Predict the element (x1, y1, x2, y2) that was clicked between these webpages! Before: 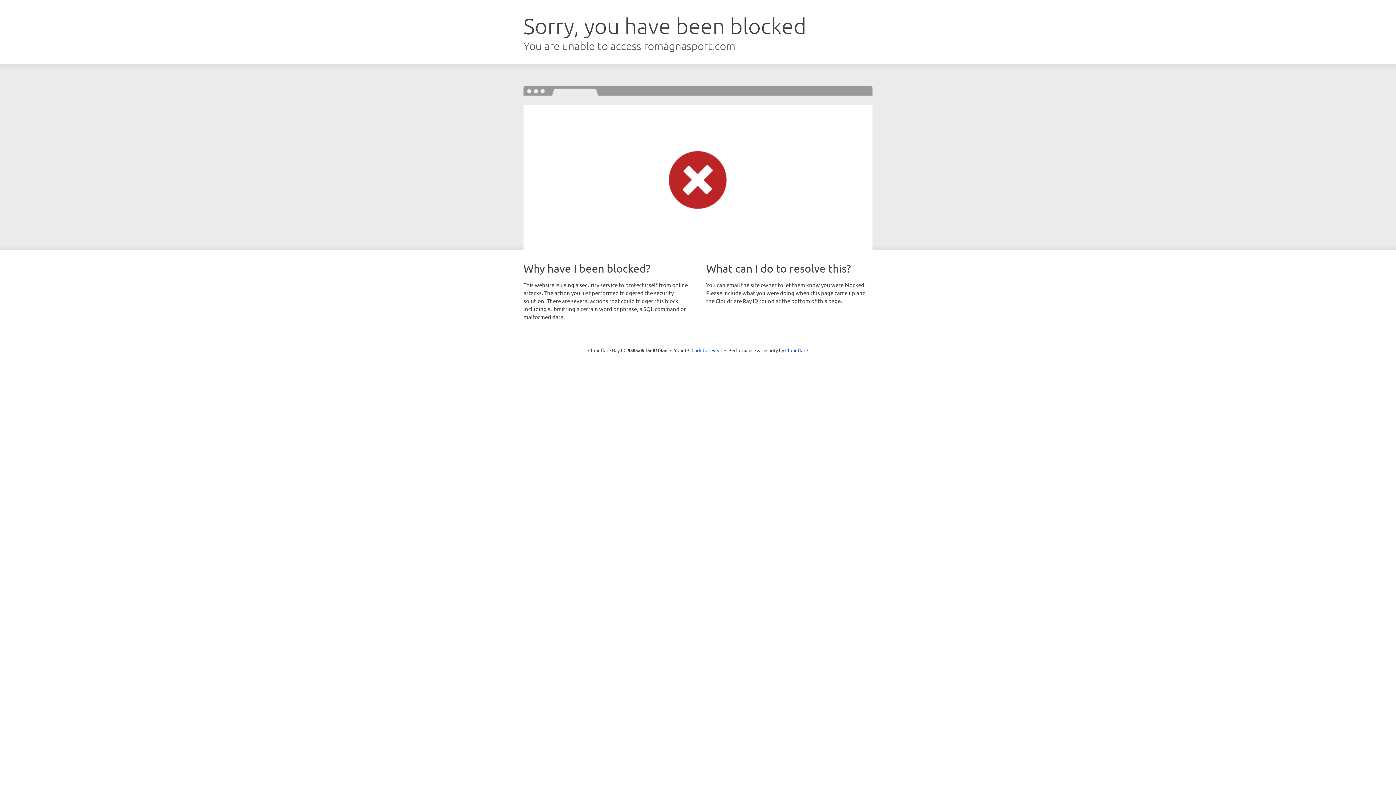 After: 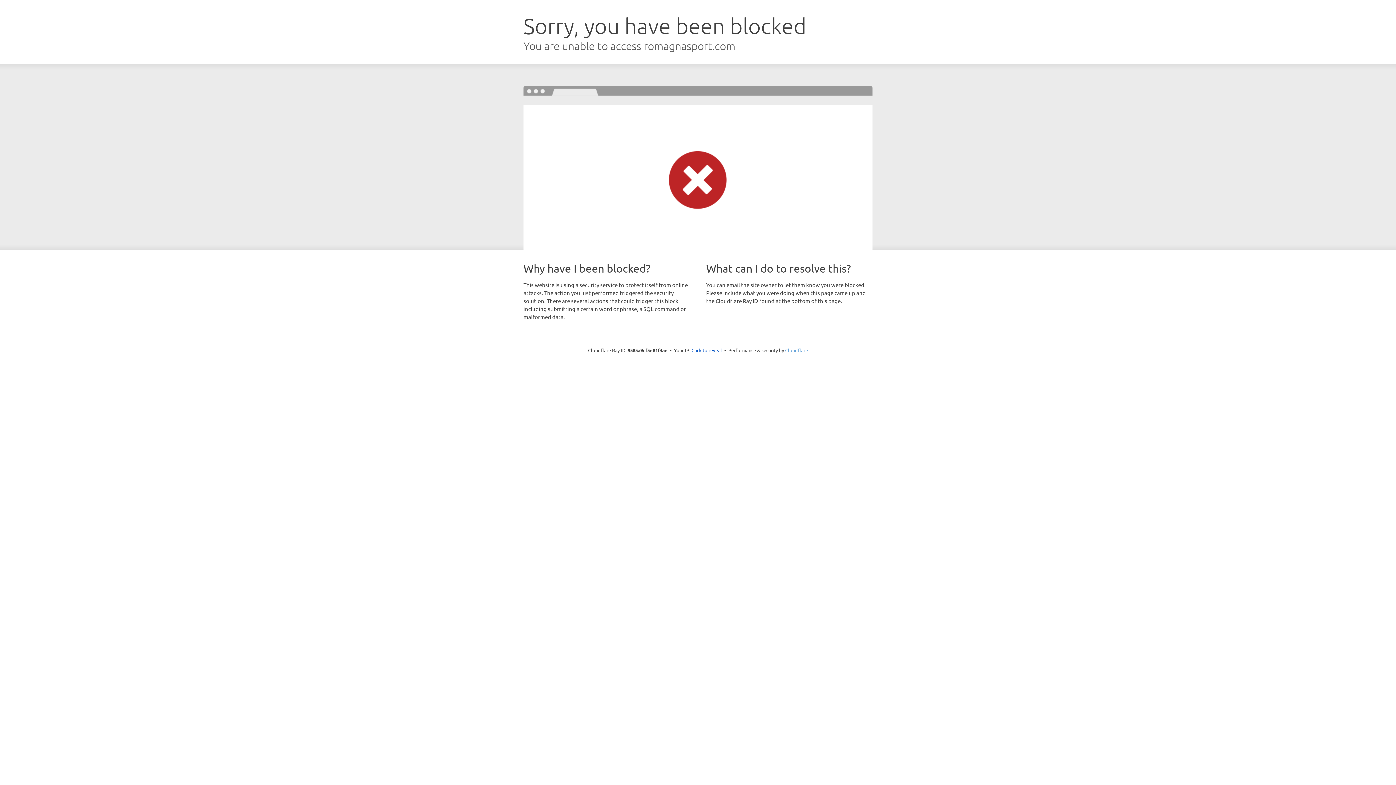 Action: bbox: (785, 347, 808, 353) label: Cloudflare